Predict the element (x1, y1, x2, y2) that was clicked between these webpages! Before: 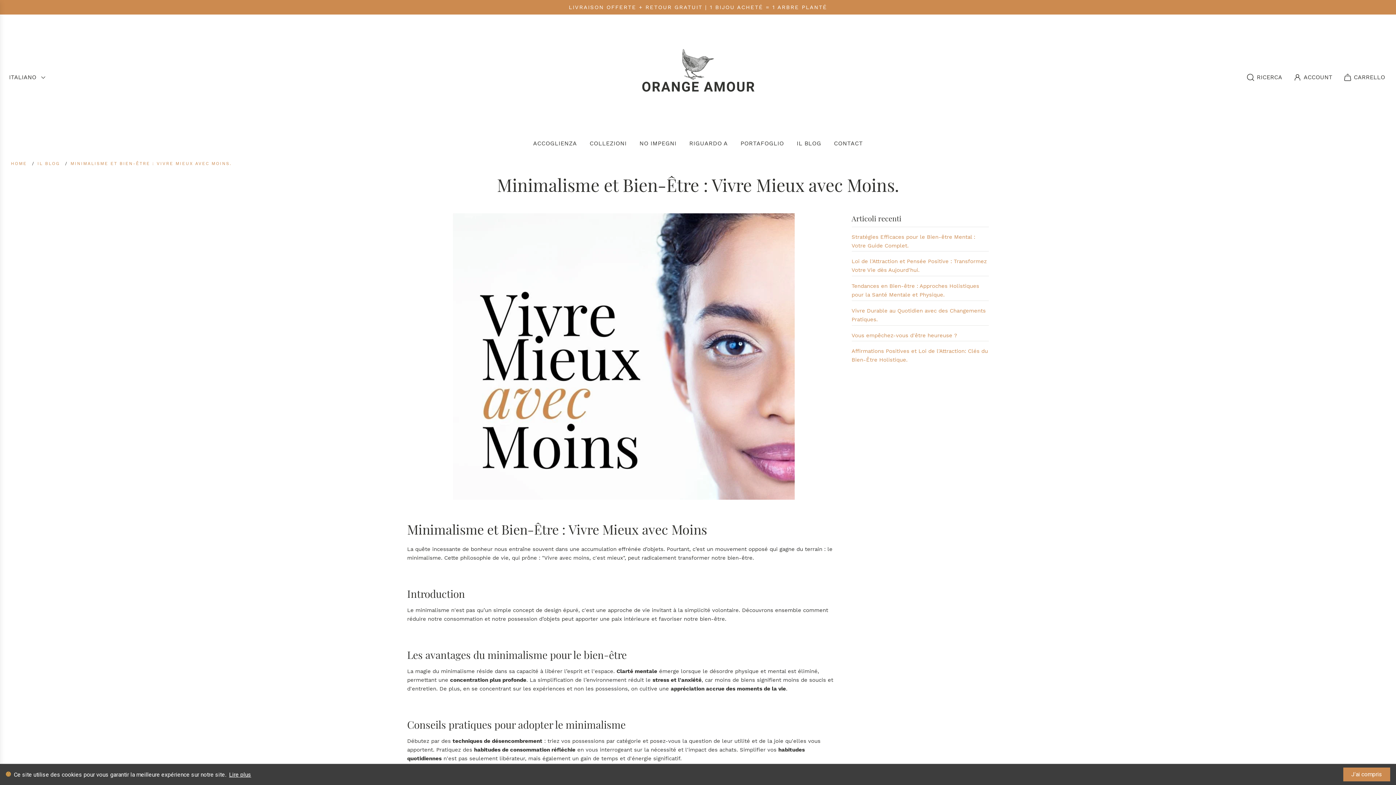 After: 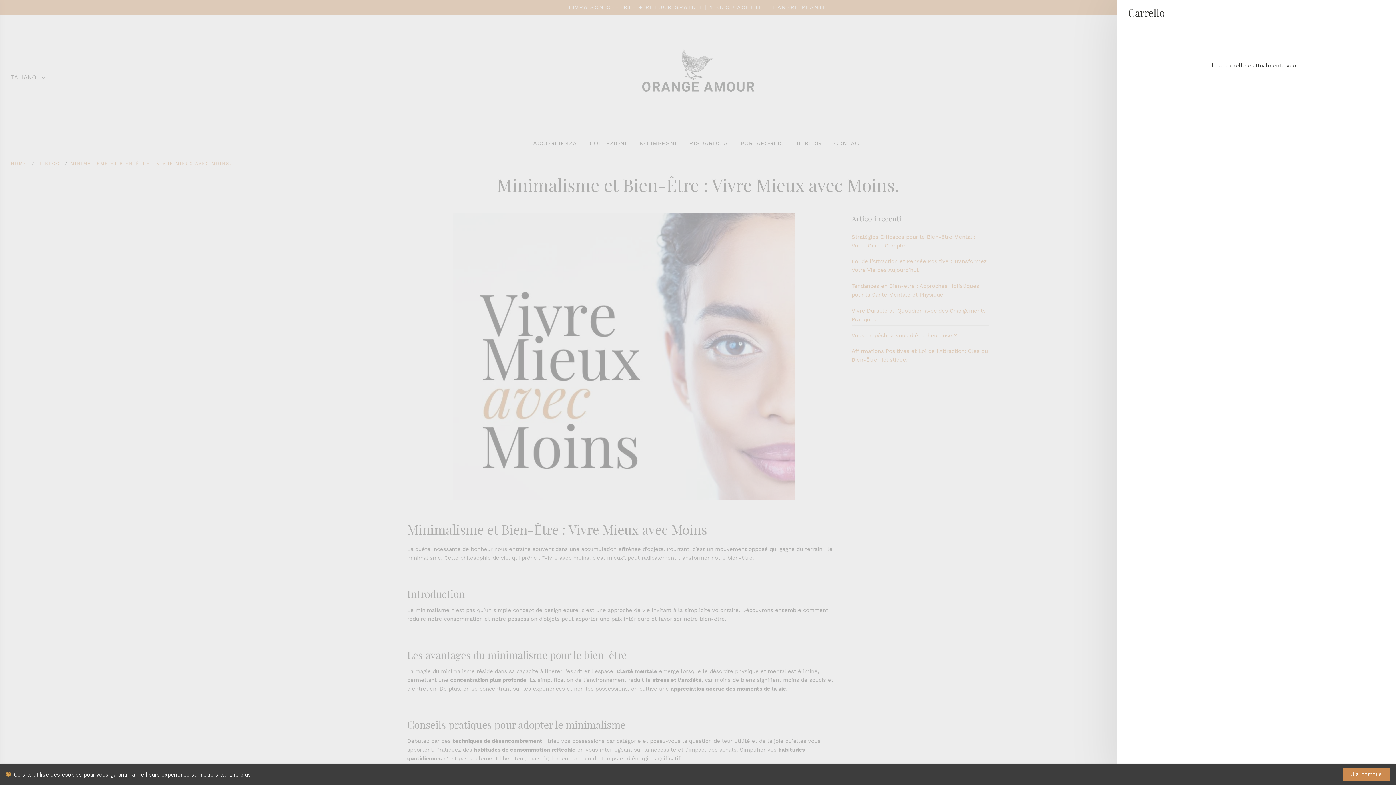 Action: label: Carrello bbox: (1338, 67, 1390, 87)